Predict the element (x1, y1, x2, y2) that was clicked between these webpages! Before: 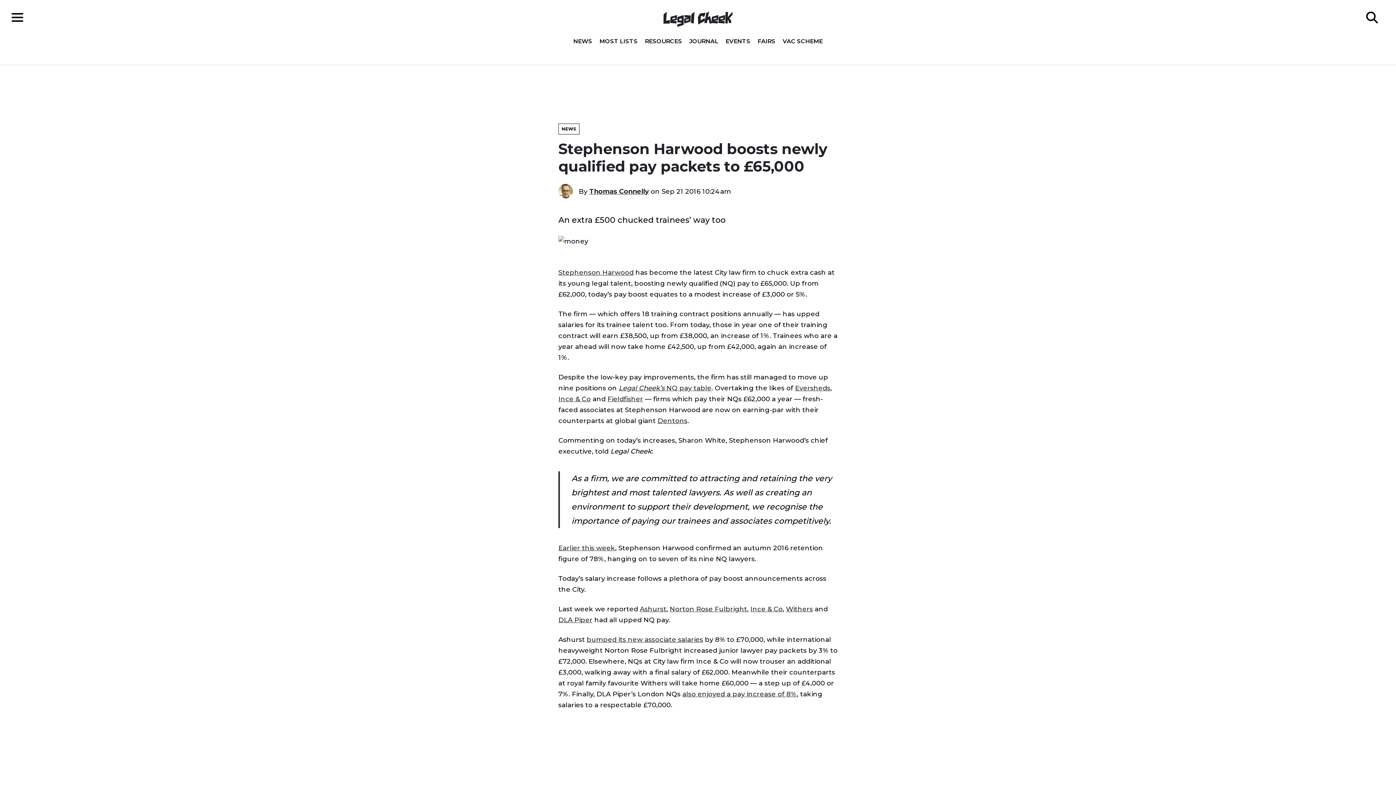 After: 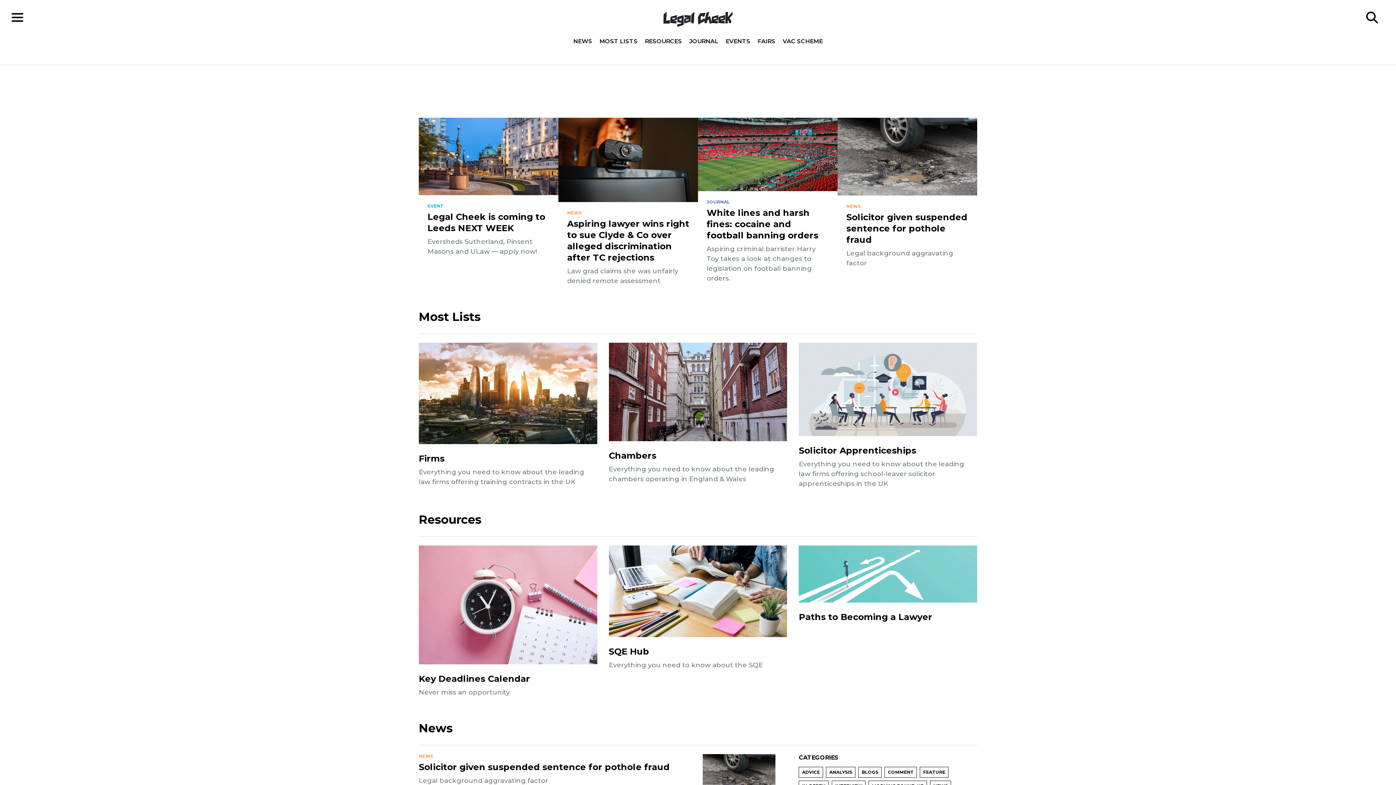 Action: bbox: (663, 11, 732, 26)